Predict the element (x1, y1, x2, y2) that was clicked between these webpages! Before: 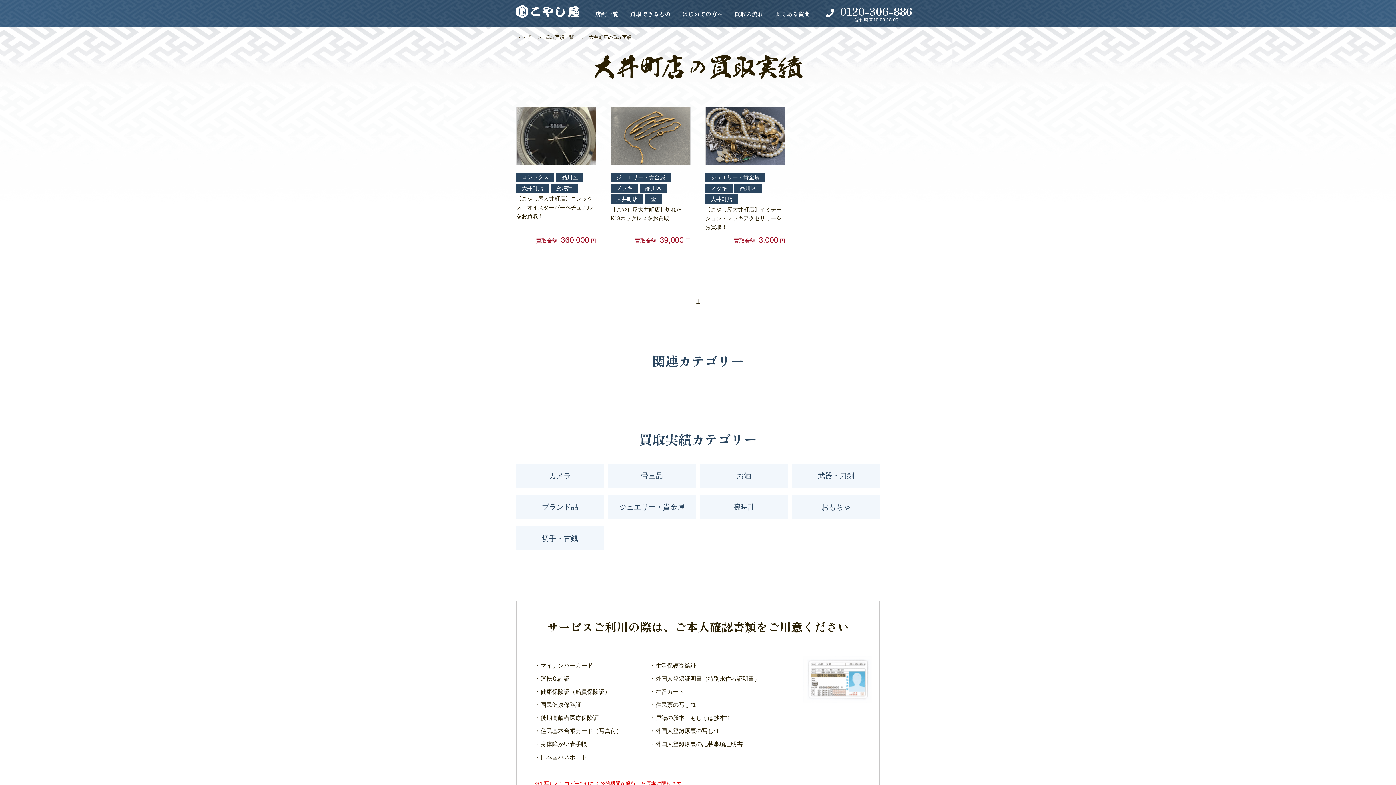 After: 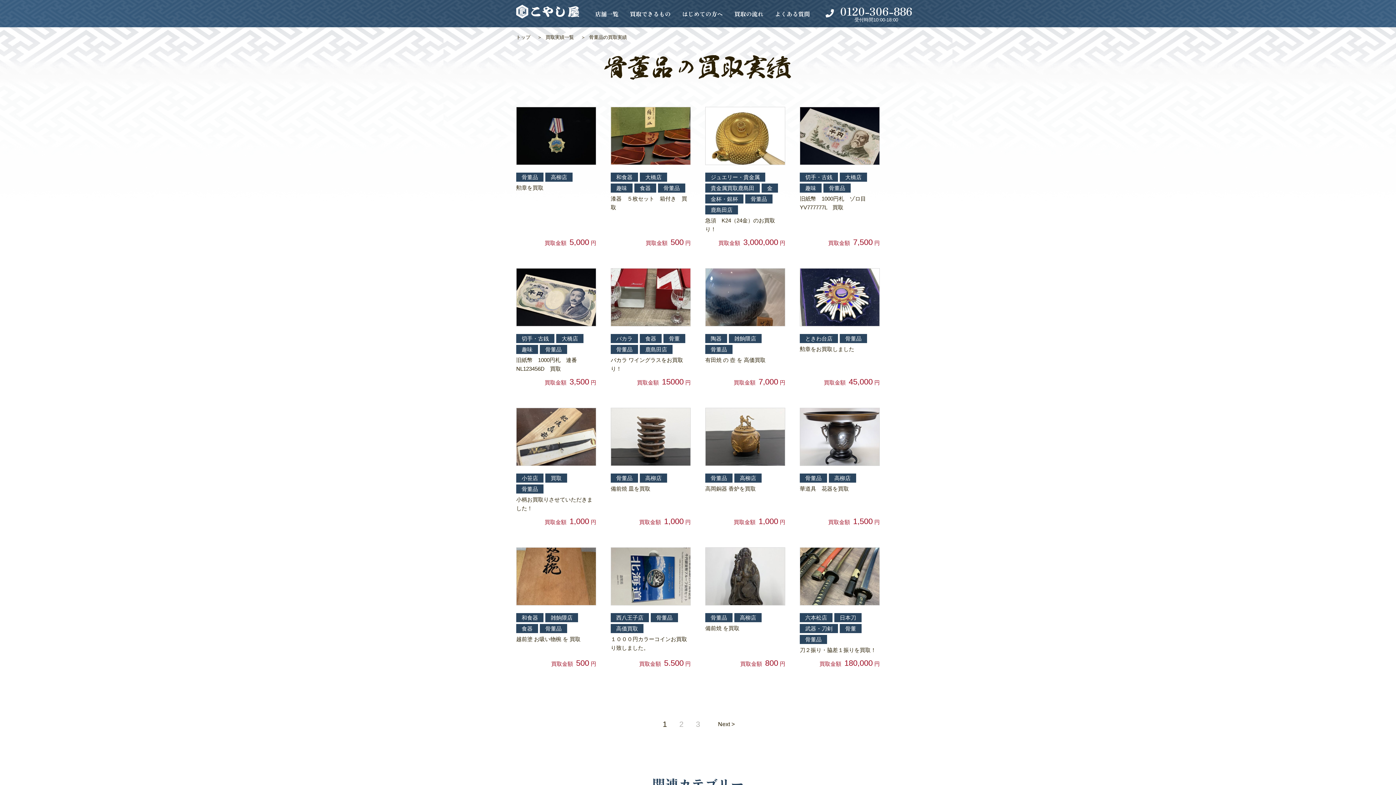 Action: label: 骨董品 bbox: (608, 464, 696, 488)